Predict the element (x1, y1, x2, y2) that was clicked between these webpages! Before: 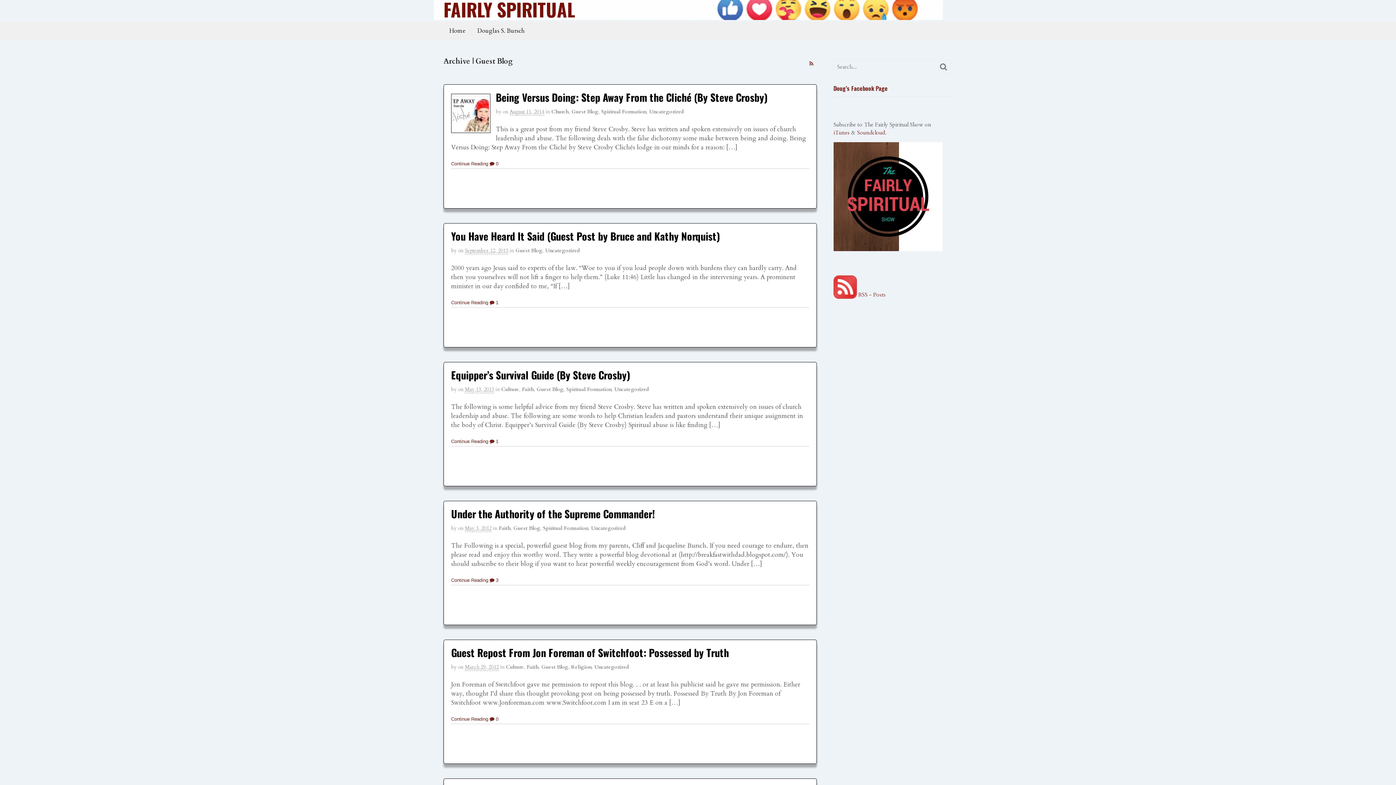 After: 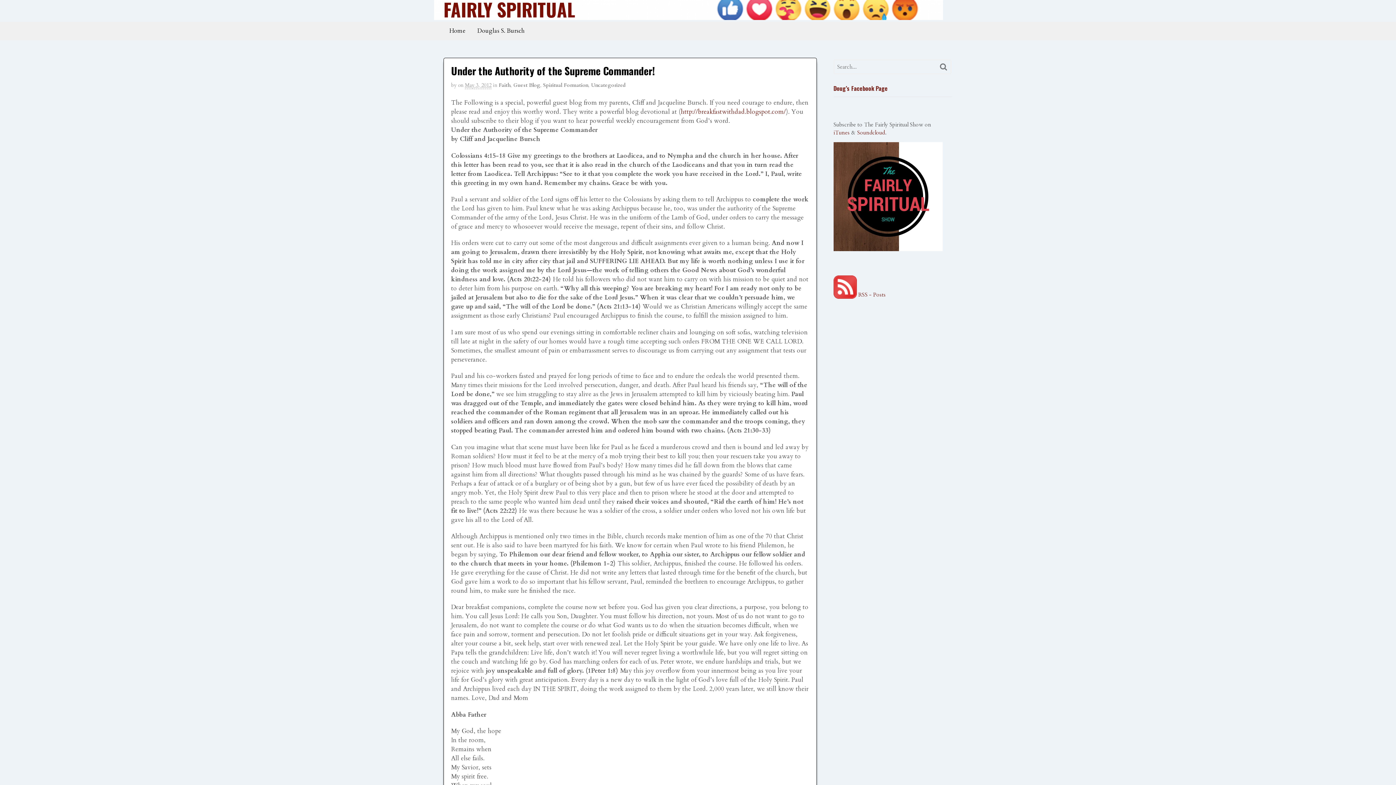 Action: label: Under the Authority of the Supreme Commander! bbox: (451, 506, 654, 521)